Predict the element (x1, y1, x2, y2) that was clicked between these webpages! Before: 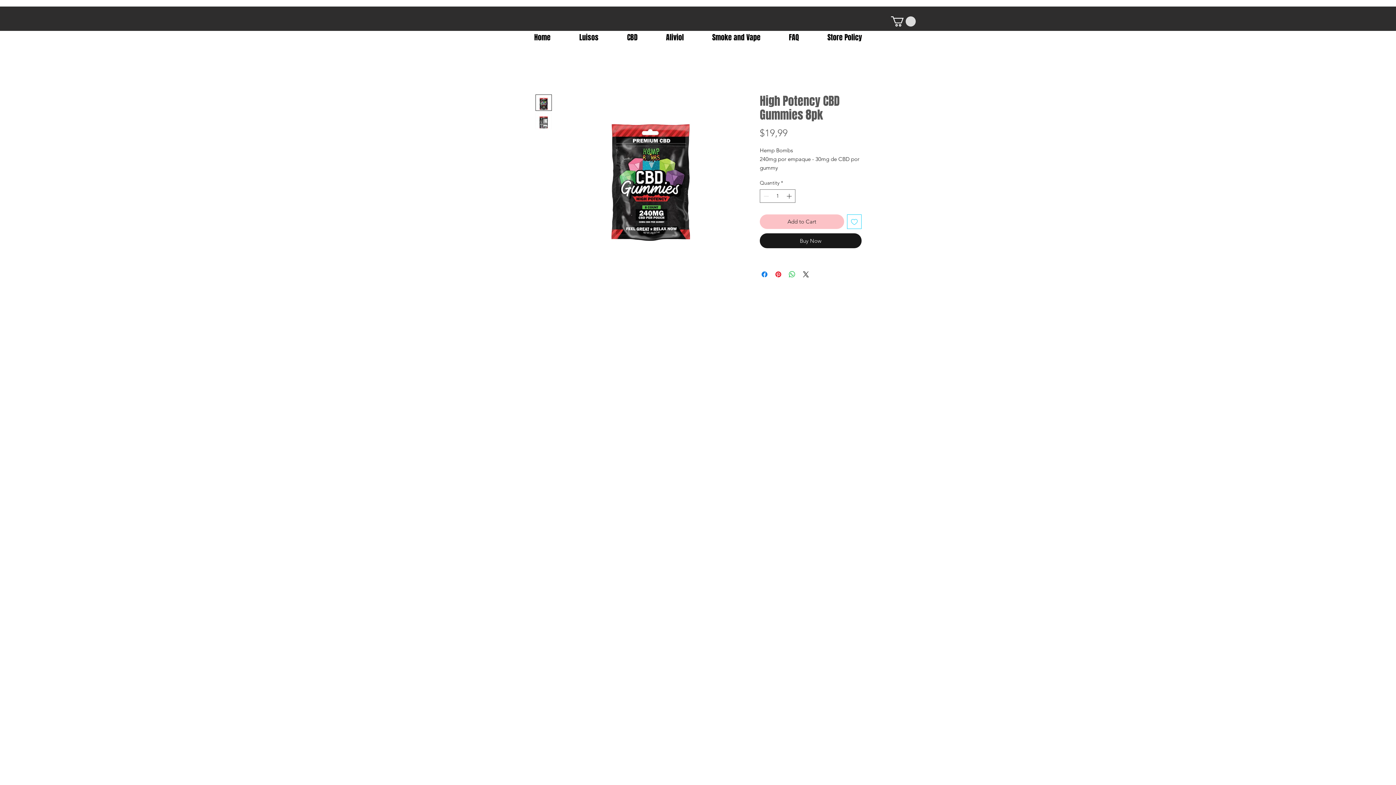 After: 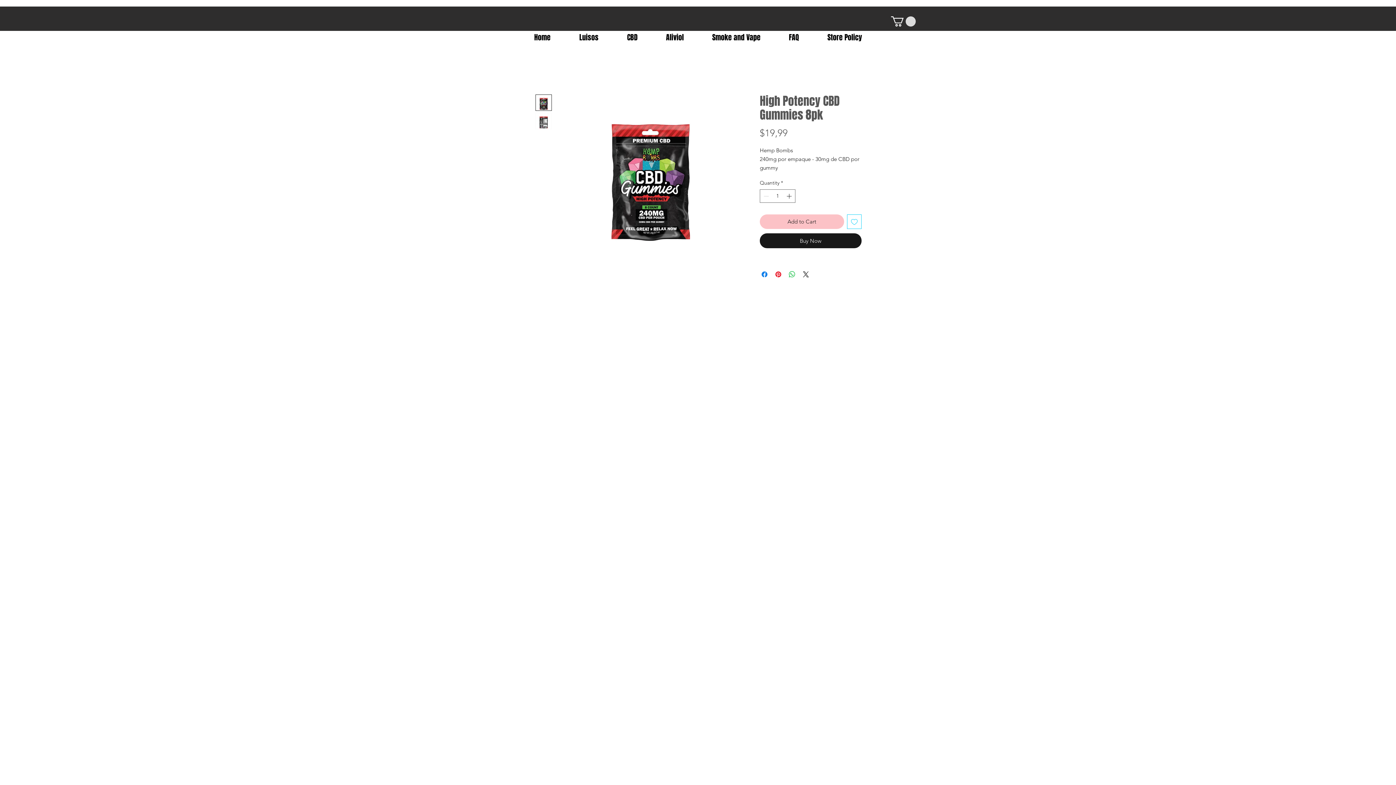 Action: bbox: (891, 16, 916, 26)